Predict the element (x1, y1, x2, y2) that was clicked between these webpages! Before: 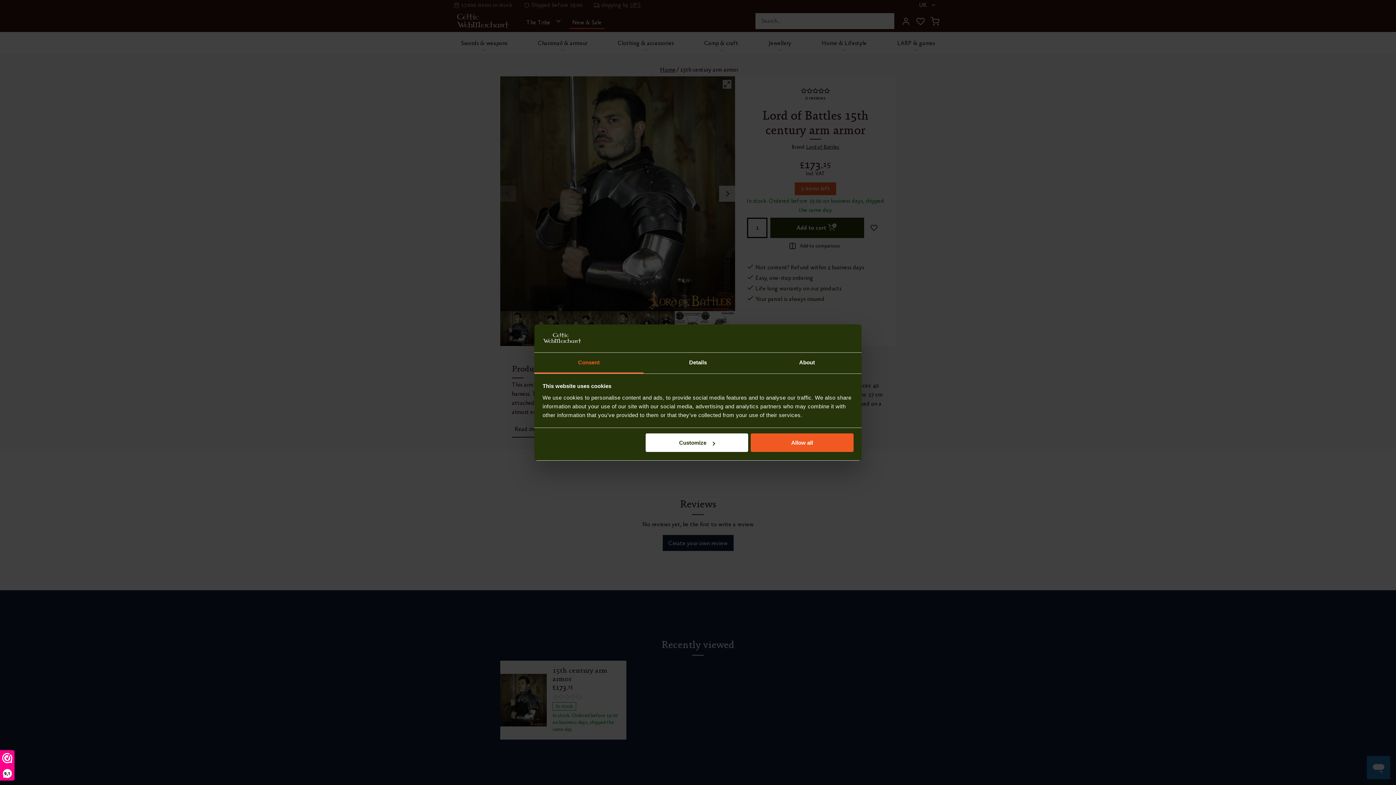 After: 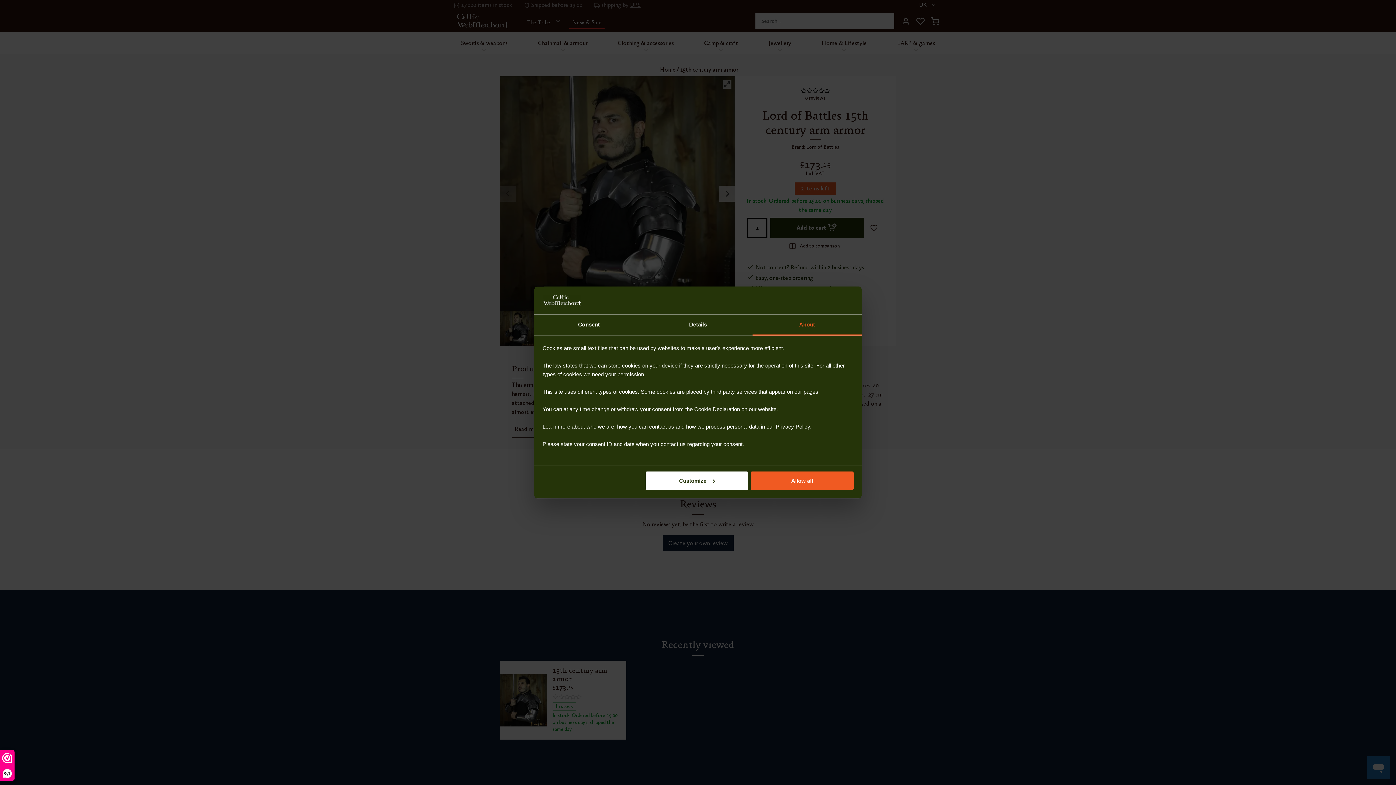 Action: bbox: (752, 352, 861, 373) label: About